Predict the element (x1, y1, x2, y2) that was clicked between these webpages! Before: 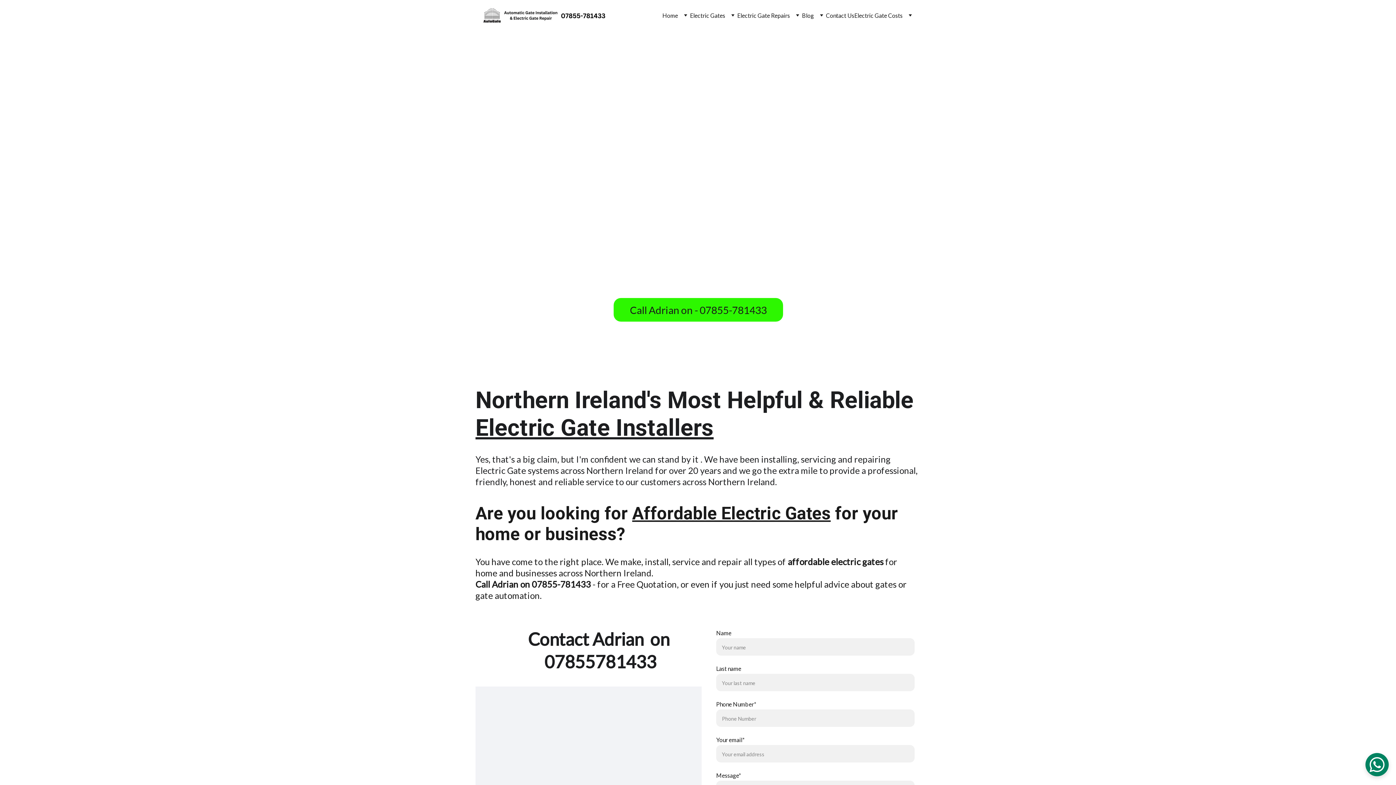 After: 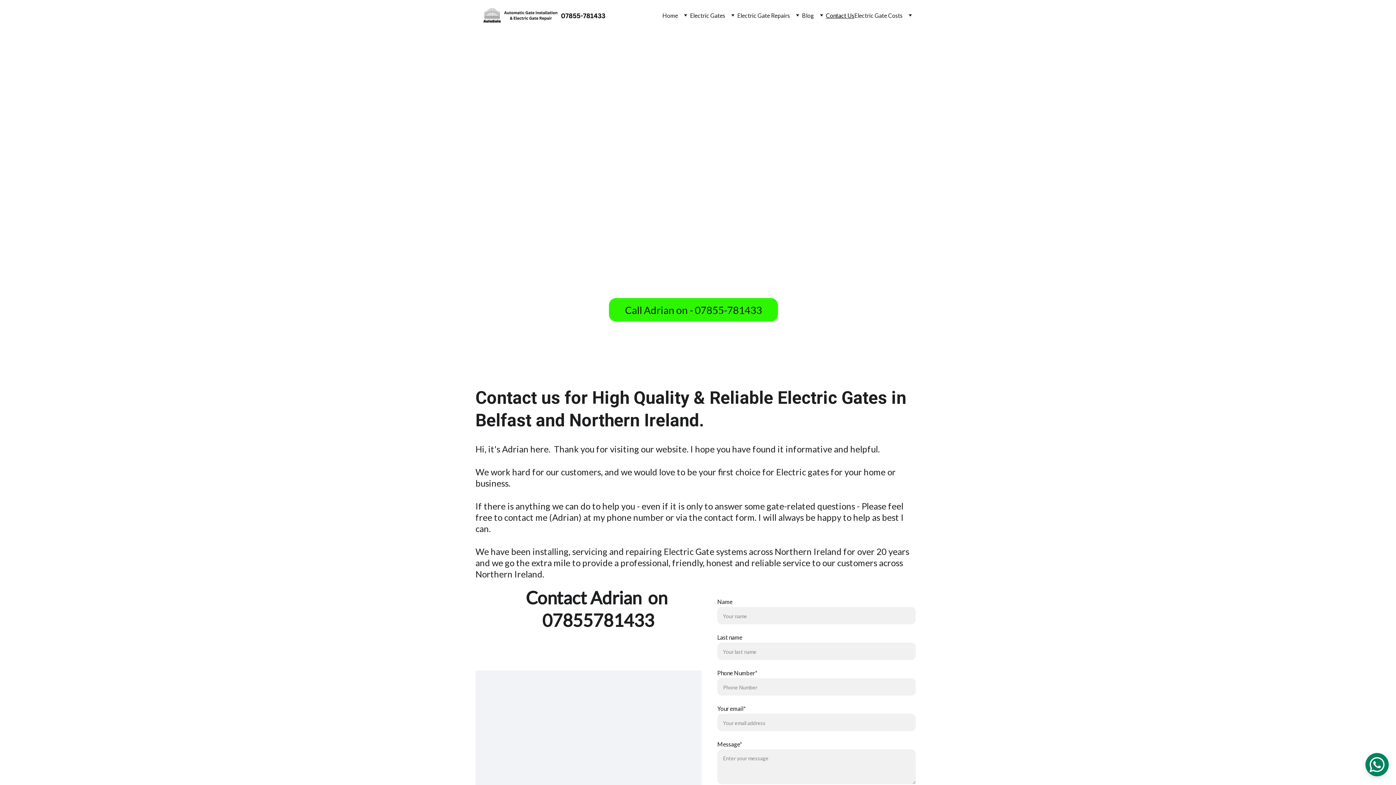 Action: bbox: (826, 10, 854, 20) label: Contact Us